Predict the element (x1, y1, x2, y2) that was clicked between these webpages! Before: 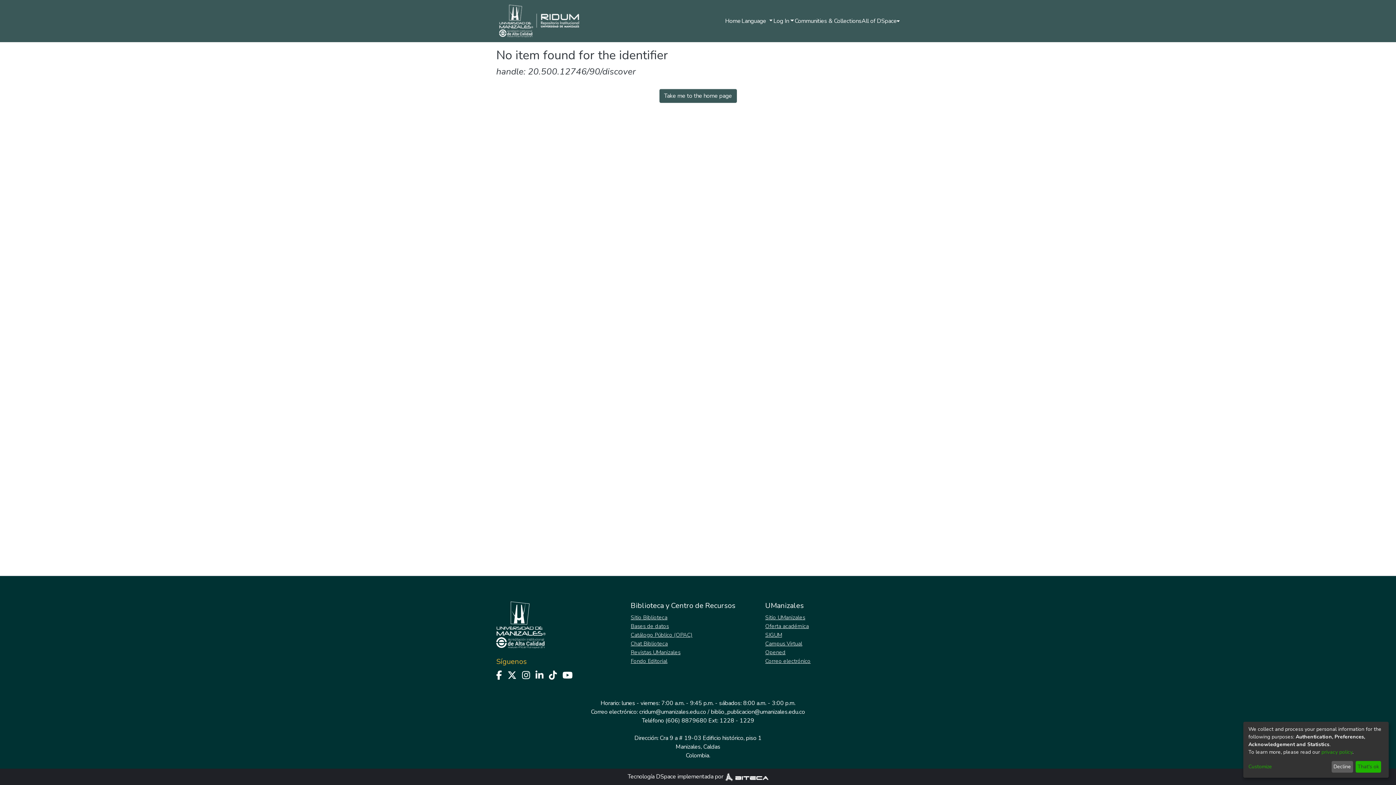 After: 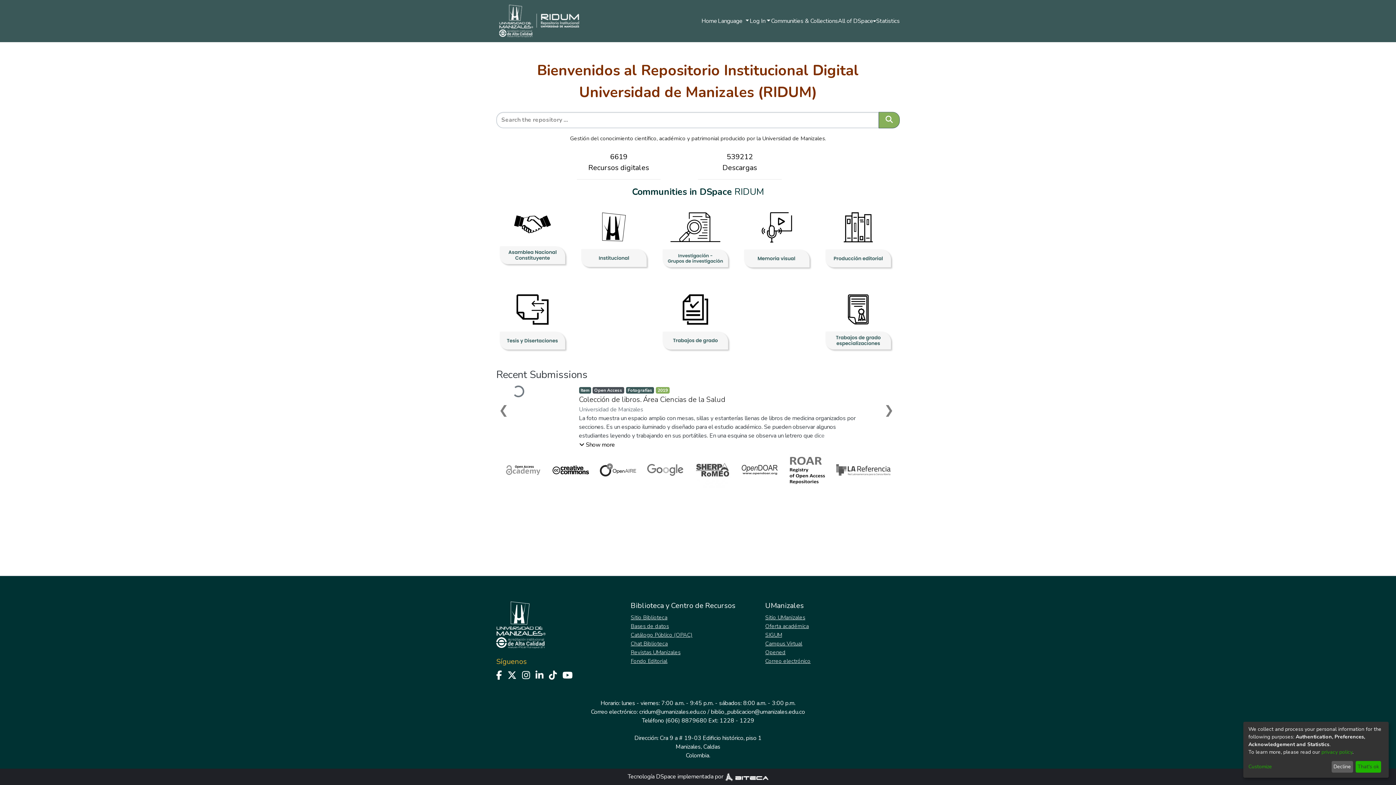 Action: label: Take me to the home page bbox: (659, 89, 736, 102)